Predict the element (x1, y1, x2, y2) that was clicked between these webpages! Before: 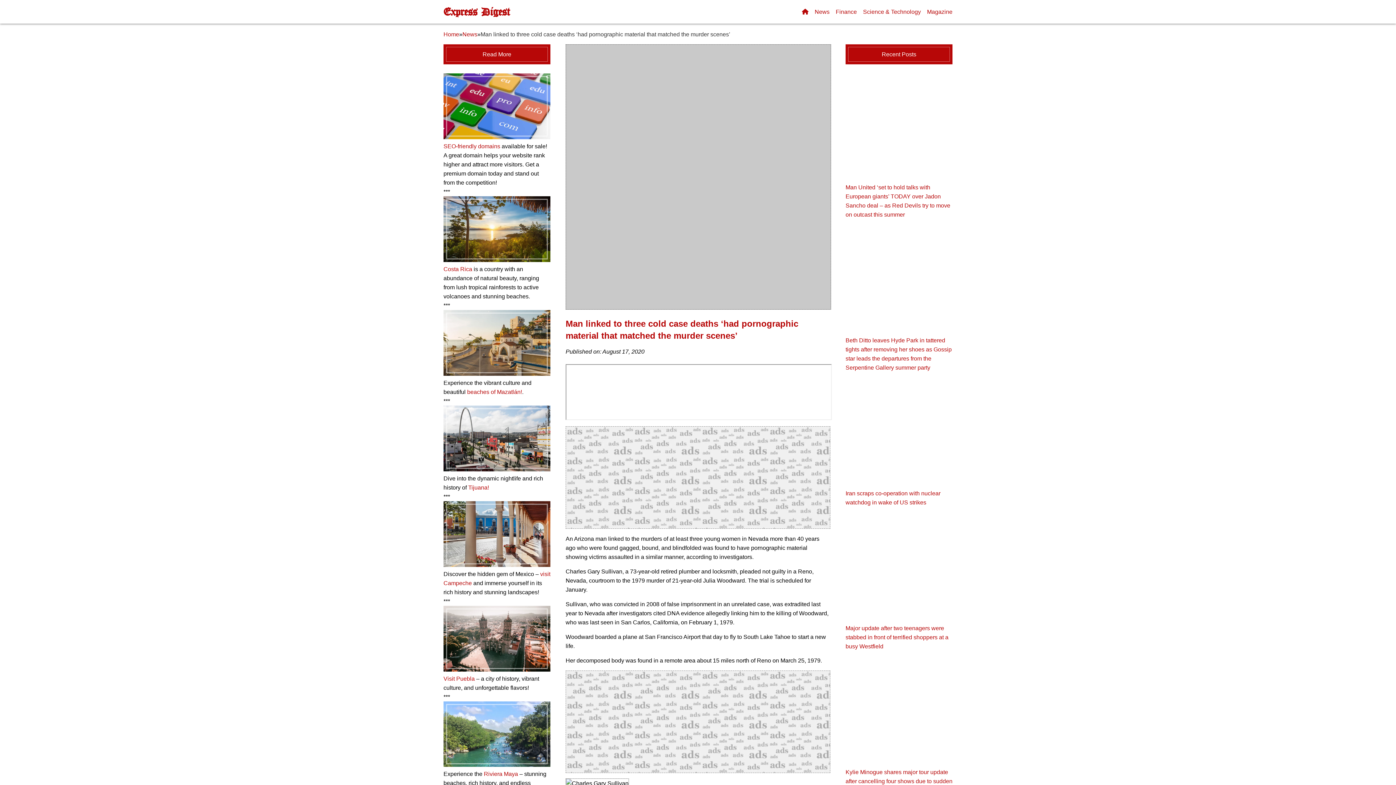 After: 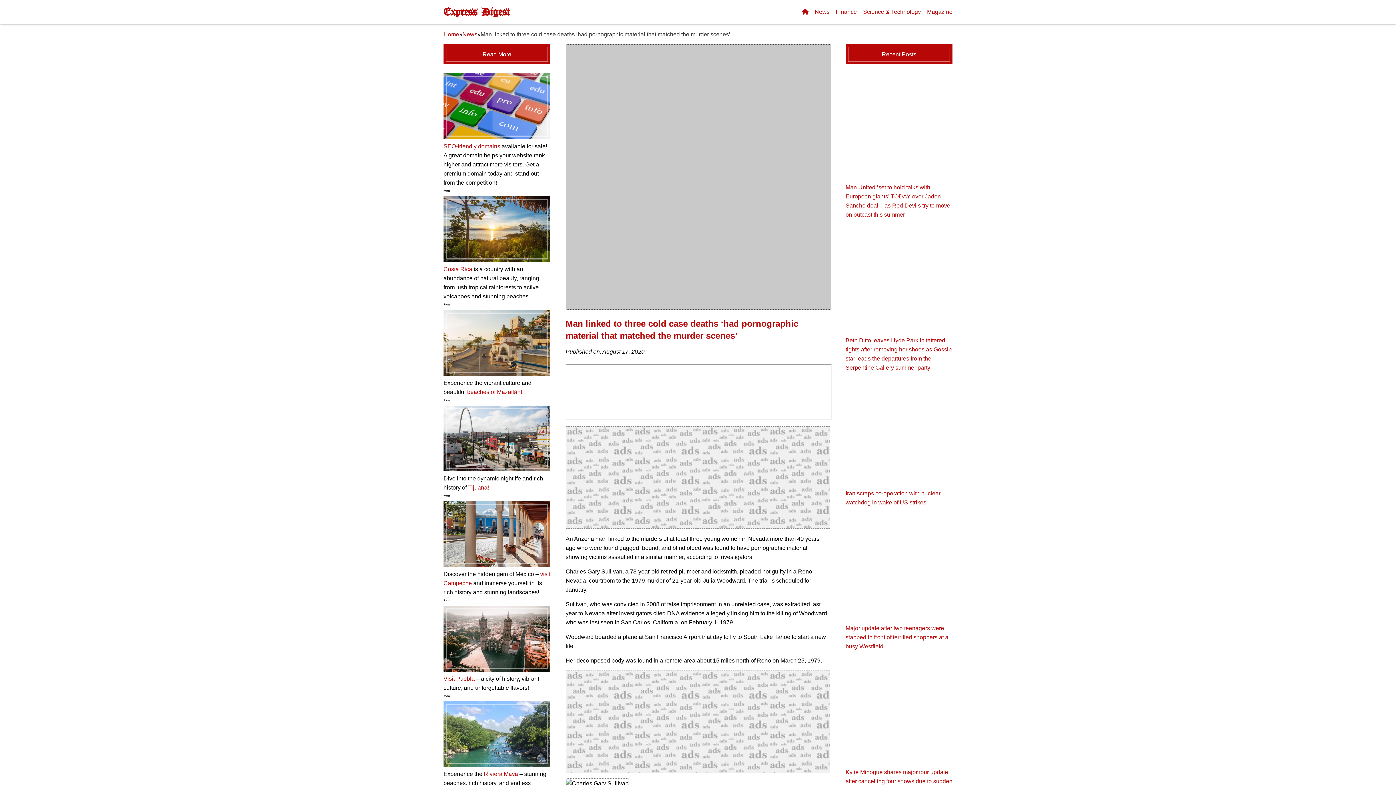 Action: label: SEO-friendly domains bbox: (443, 143, 500, 149)